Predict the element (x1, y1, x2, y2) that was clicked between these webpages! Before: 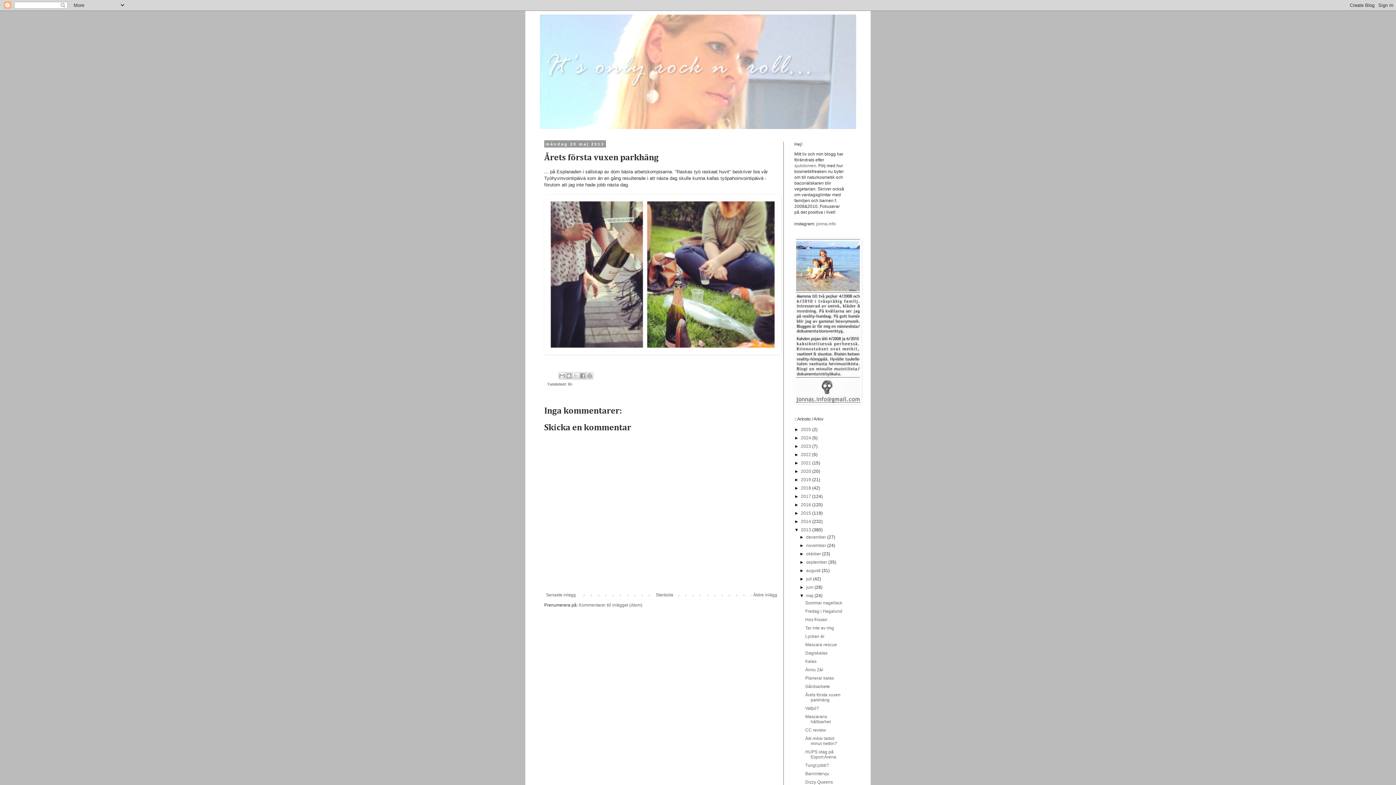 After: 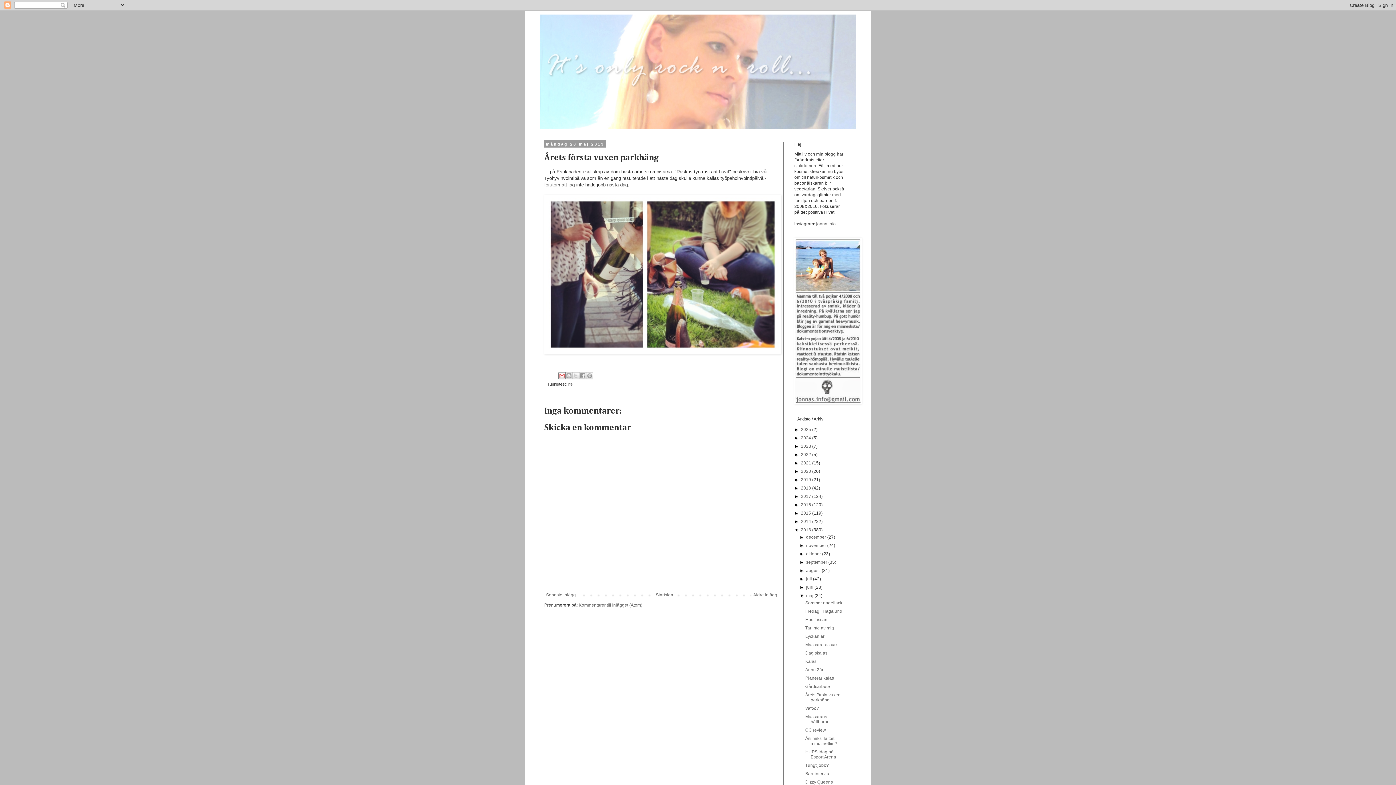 Action: label: Skicka med e-post bbox: (558, 372, 565, 379)